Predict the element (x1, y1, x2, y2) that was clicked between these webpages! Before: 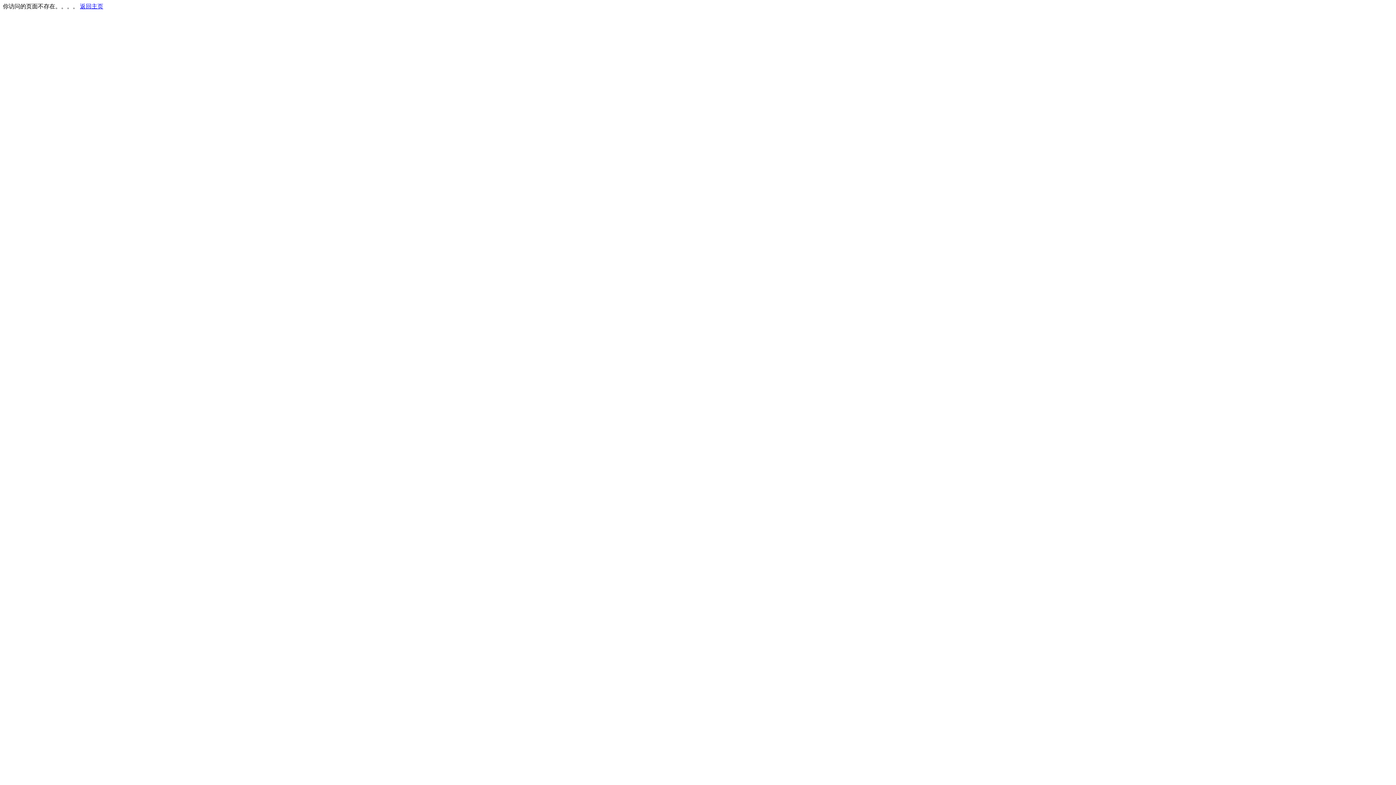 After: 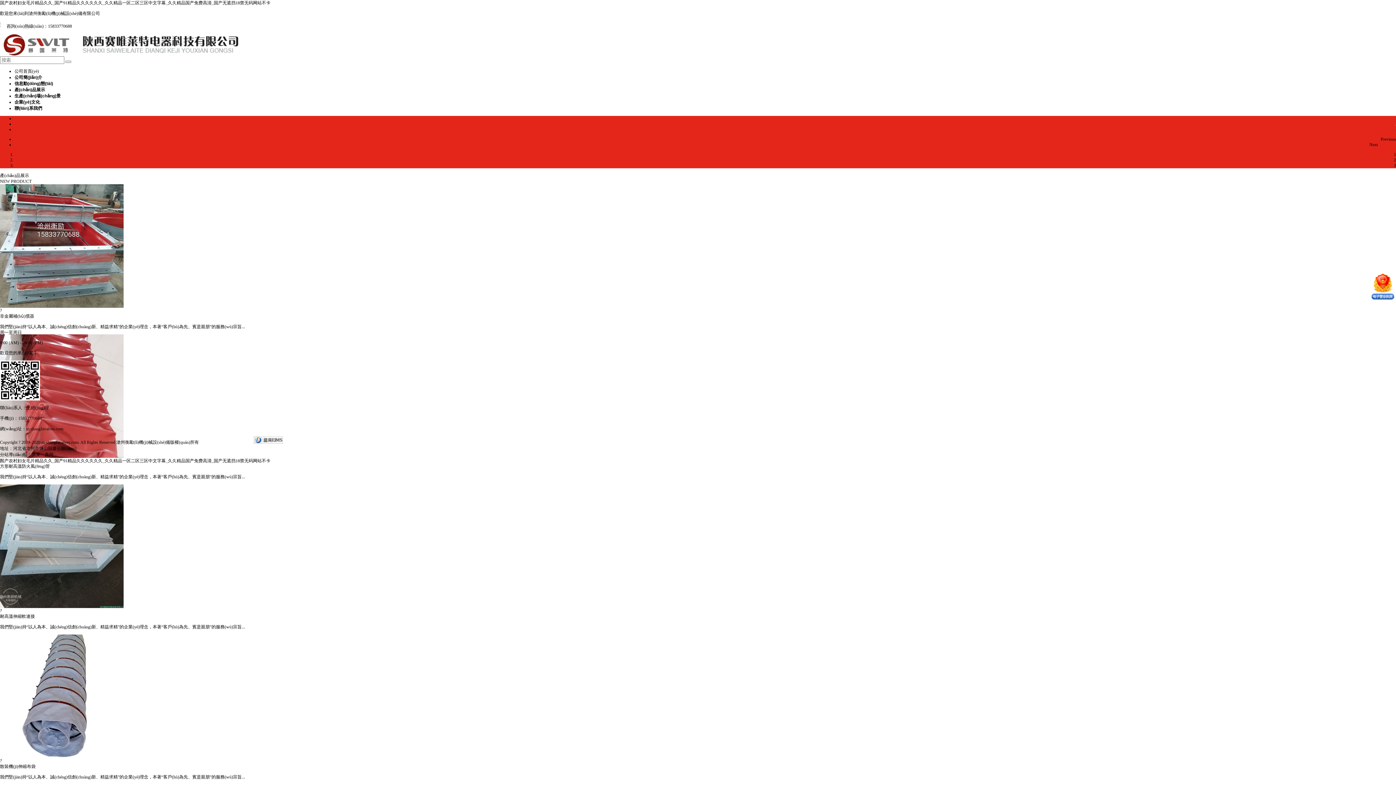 Action: bbox: (80, 3, 103, 9) label: 返回主页